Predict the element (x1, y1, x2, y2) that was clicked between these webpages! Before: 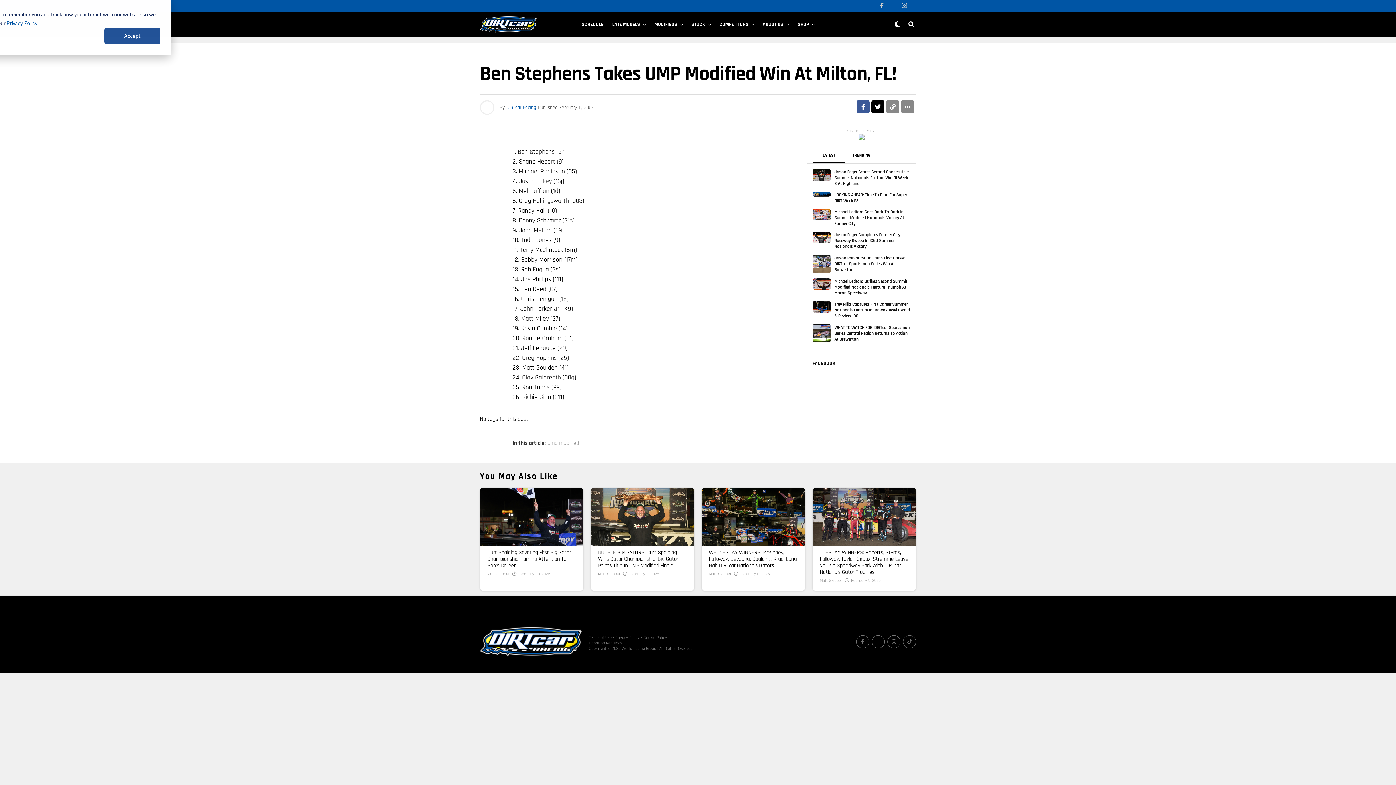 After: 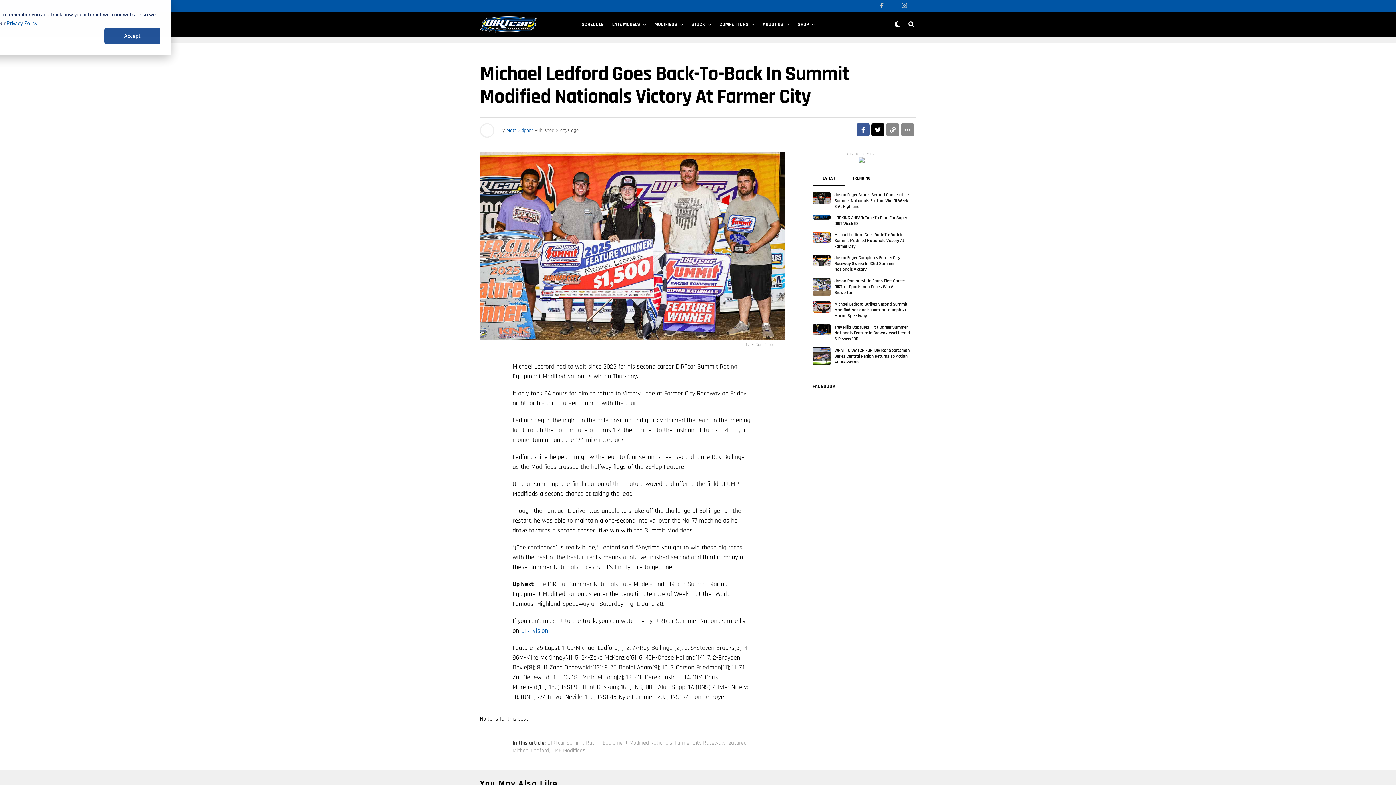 Action: bbox: (812, 209, 830, 226)